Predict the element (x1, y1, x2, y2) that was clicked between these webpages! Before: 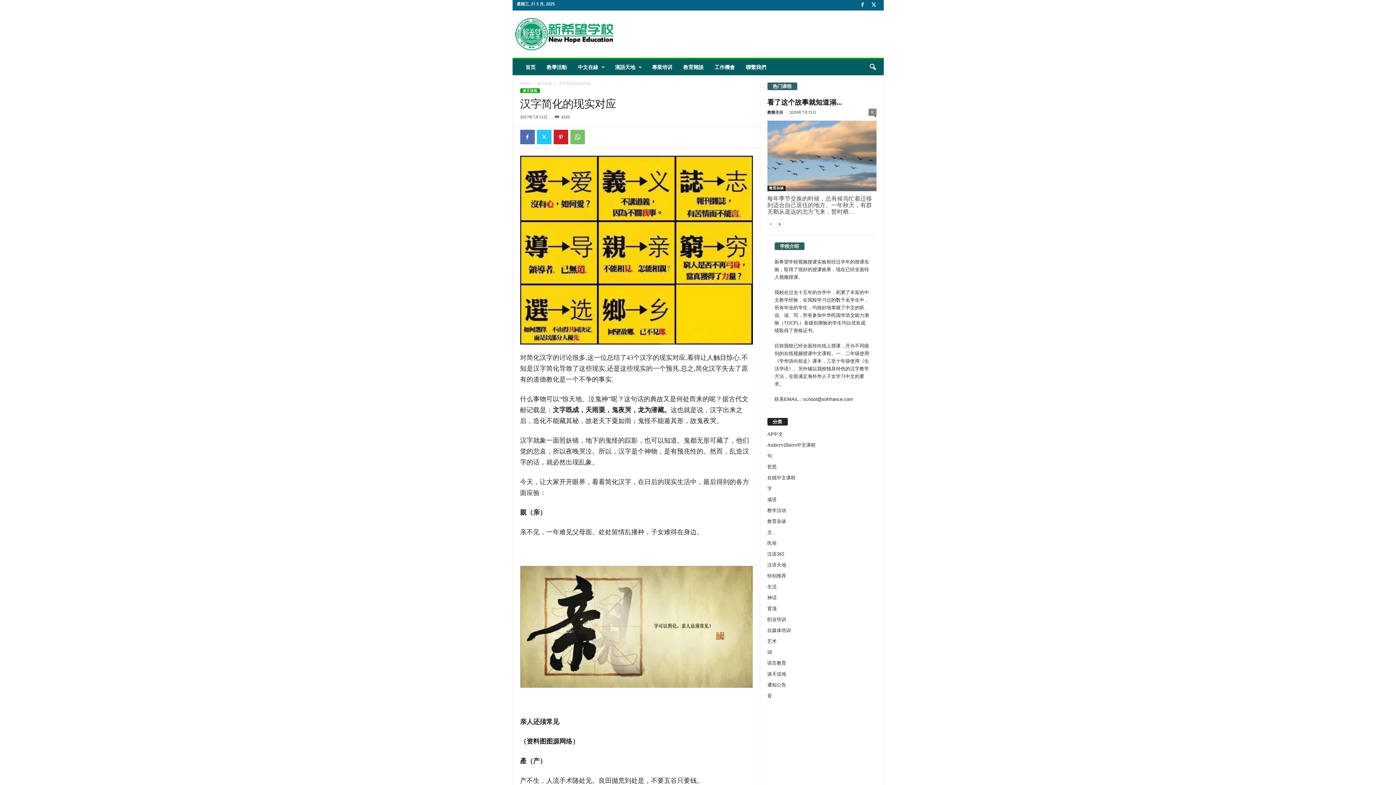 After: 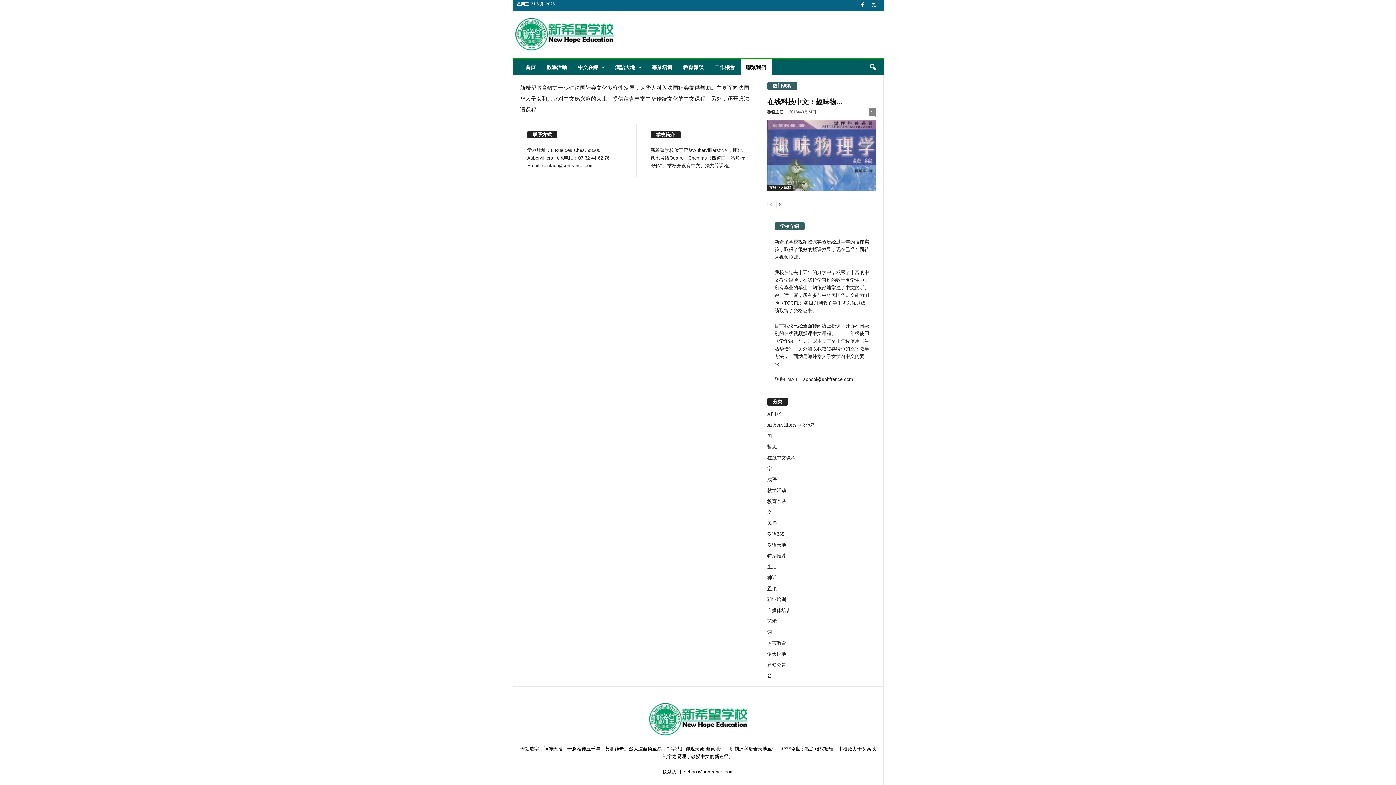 Action: bbox: (740, 59, 771, 75) label: 聯繫我們